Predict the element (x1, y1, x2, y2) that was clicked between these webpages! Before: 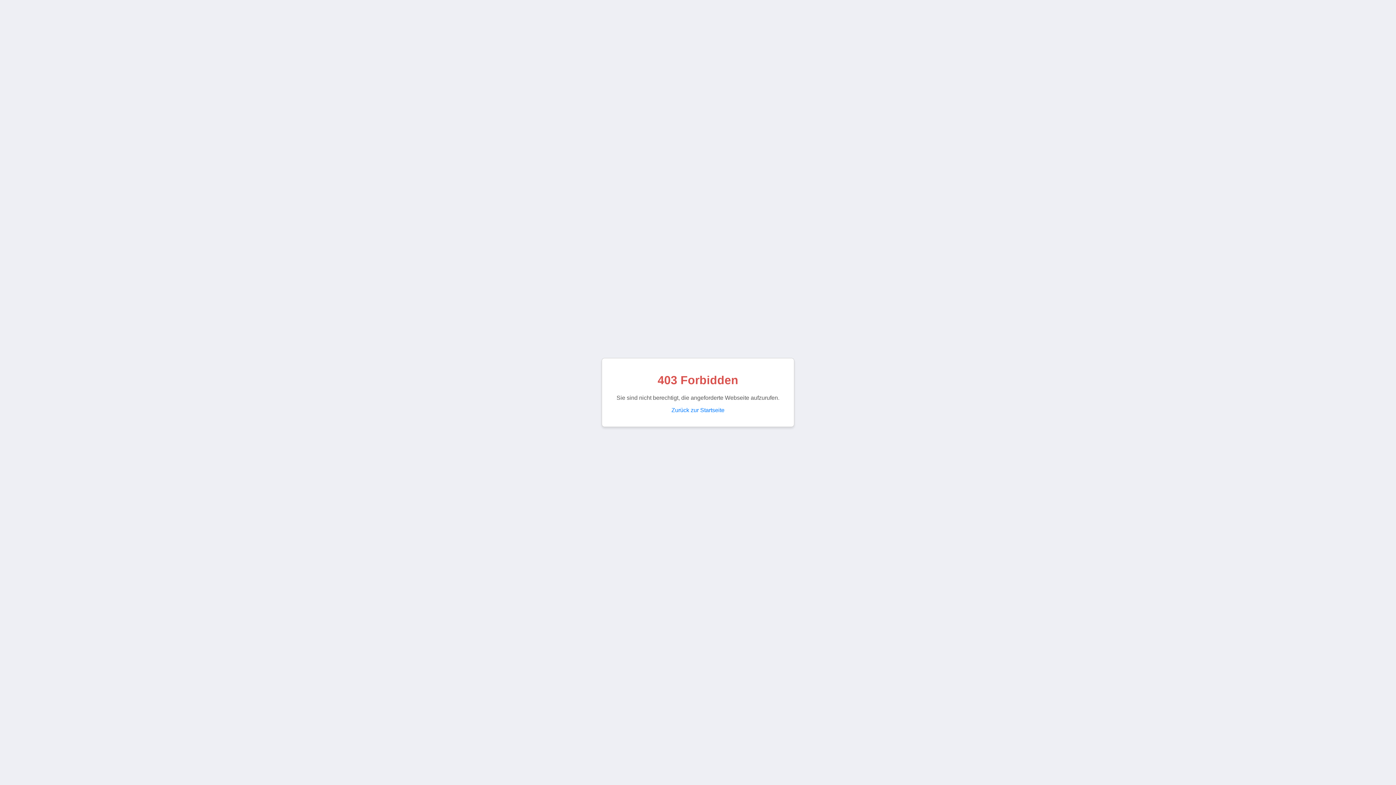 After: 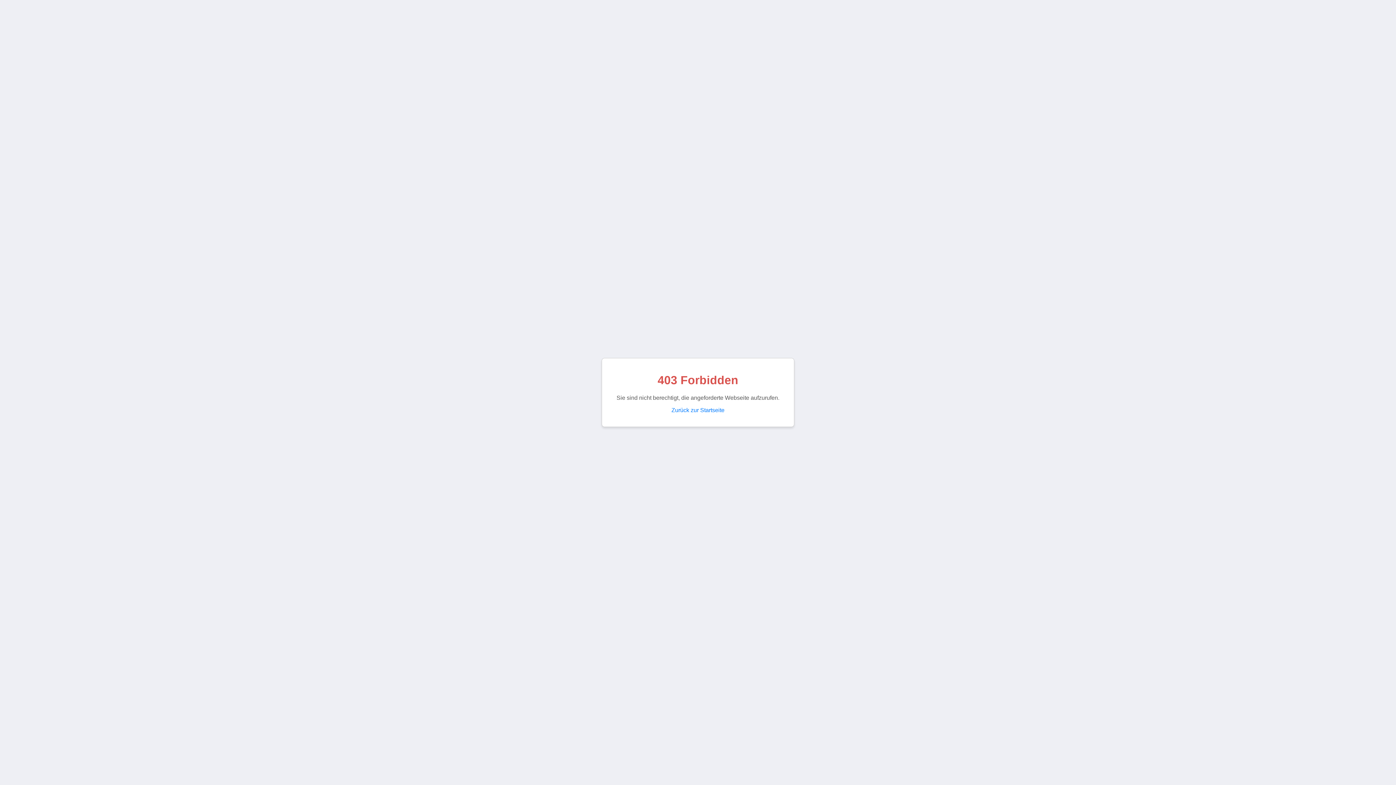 Action: bbox: (671, 407, 724, 413) label: Zurück zur Startseite